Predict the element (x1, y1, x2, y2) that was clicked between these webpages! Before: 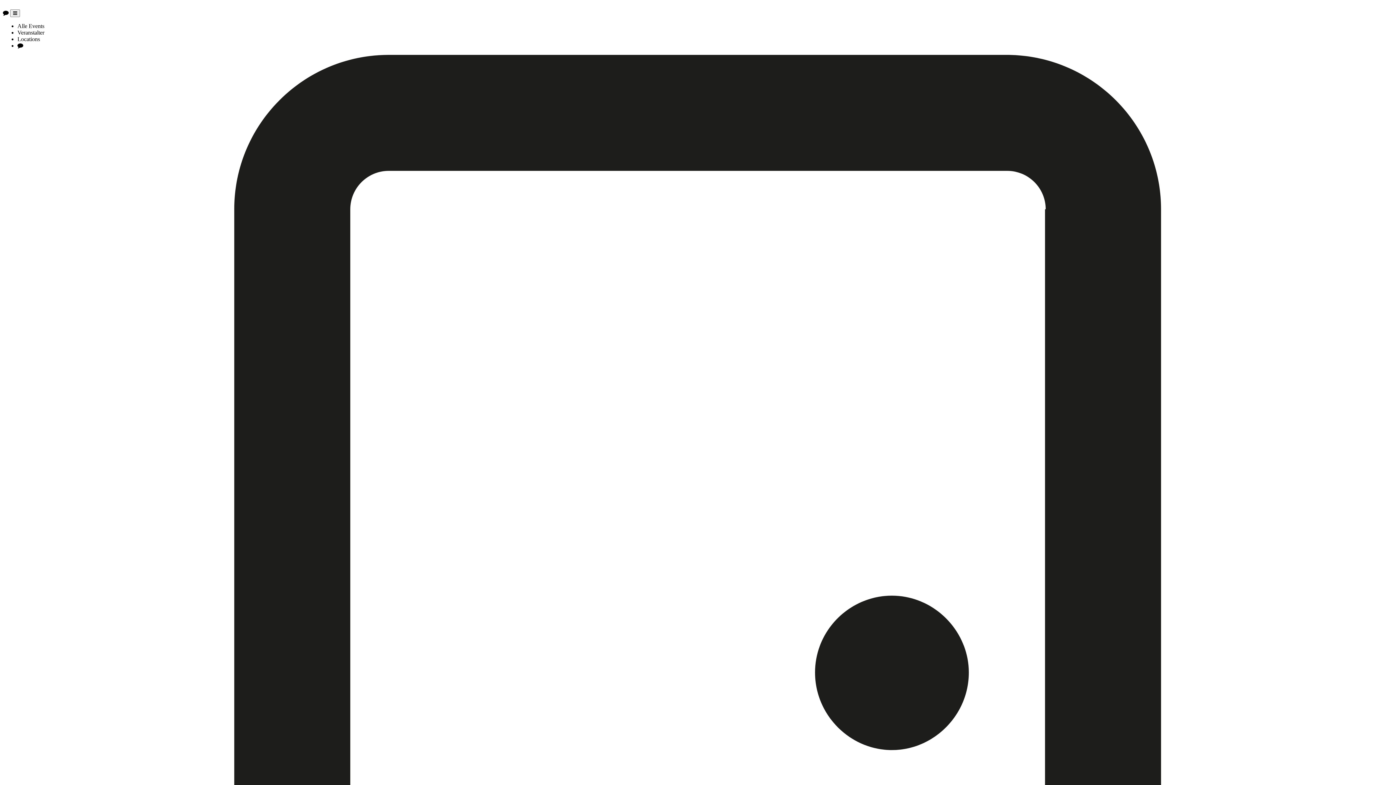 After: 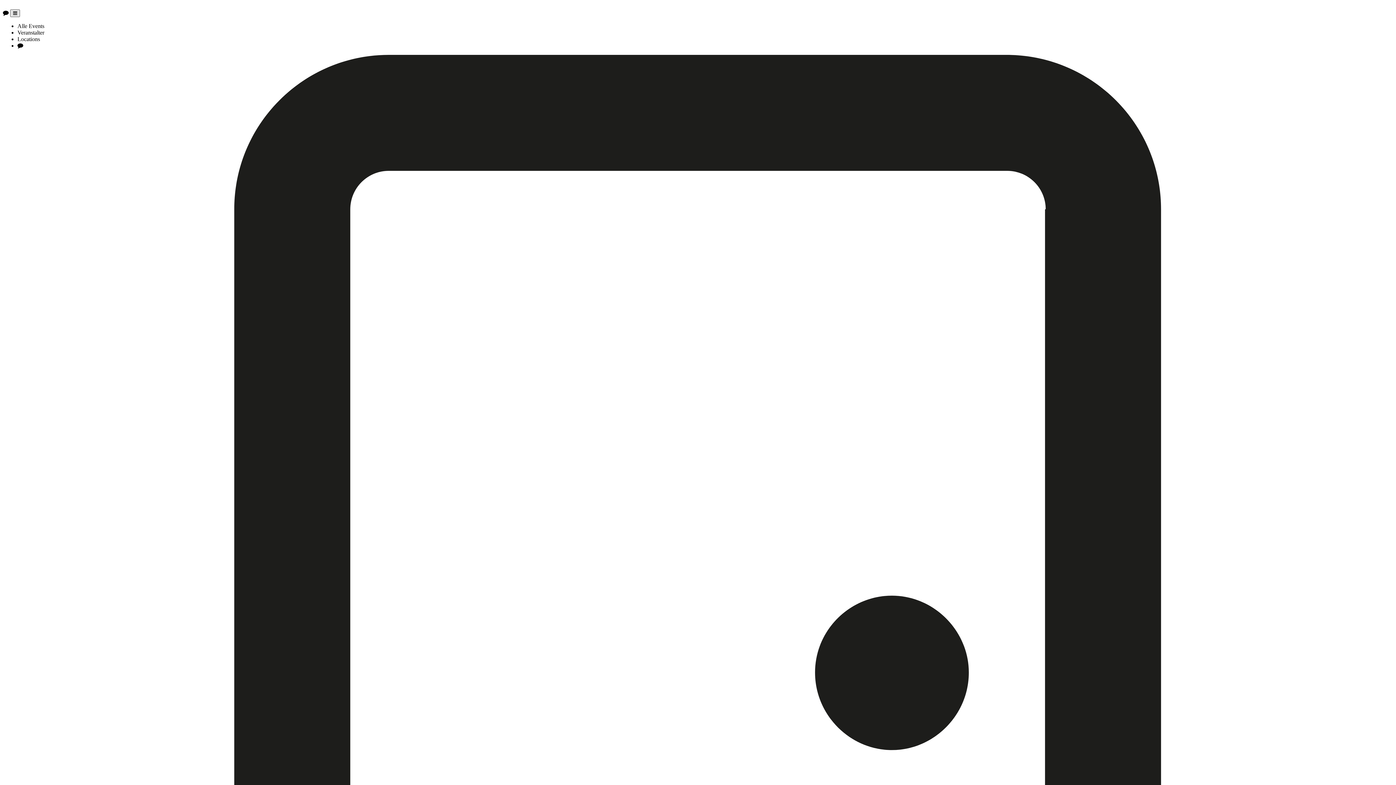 Action: label: Toggle navigation bbox: (10, 9, 20, 17)